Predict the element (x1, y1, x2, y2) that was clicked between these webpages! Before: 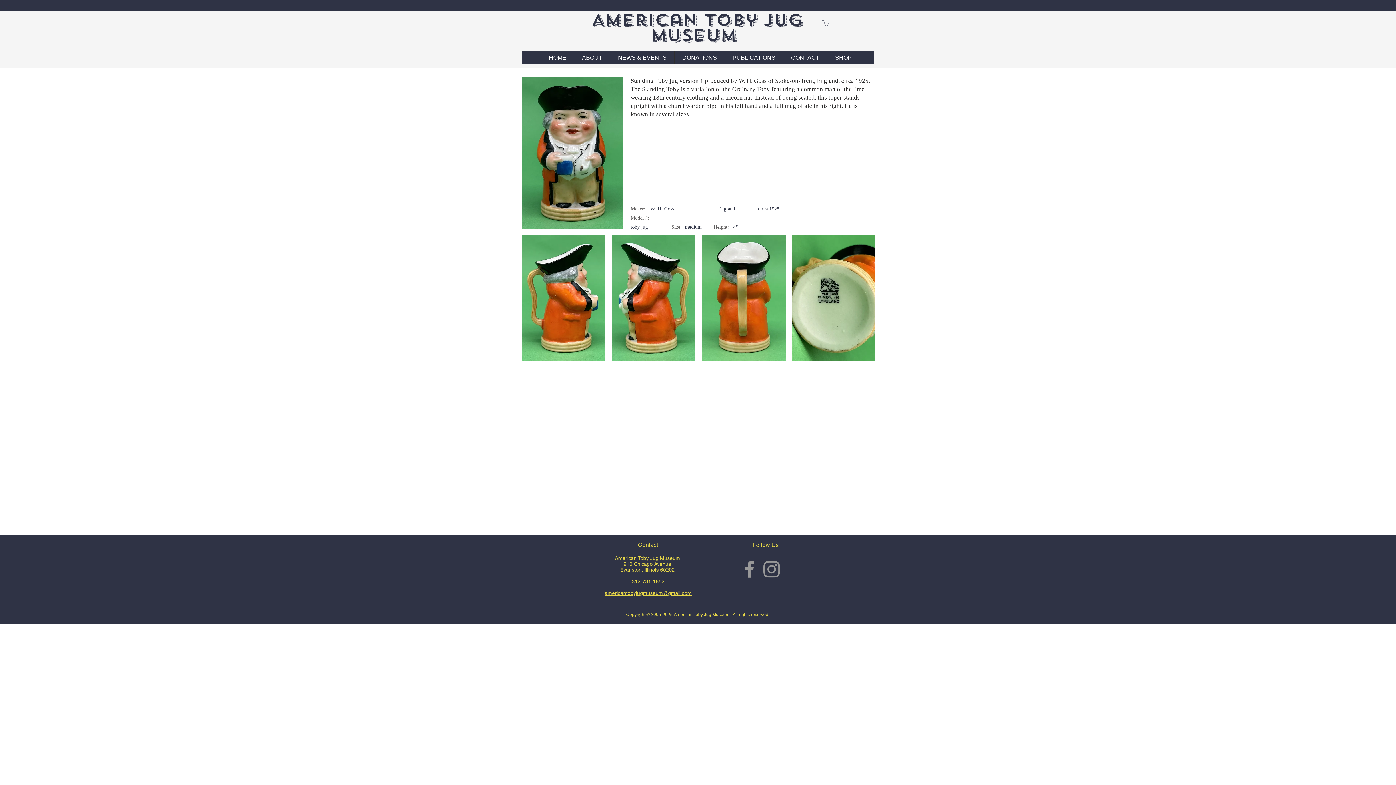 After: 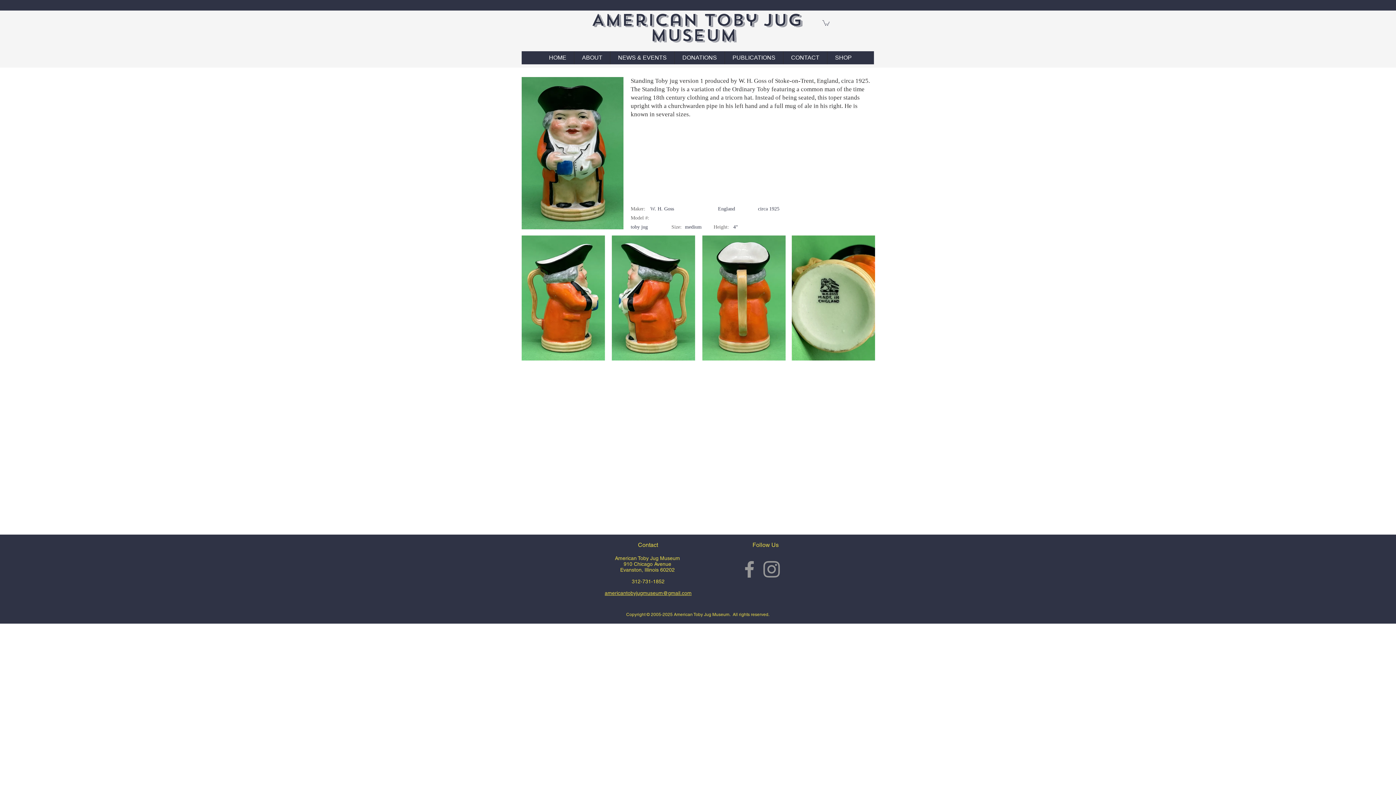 Action: bbox: (738, 558, 760, 580) label: Grey Facebook Icon